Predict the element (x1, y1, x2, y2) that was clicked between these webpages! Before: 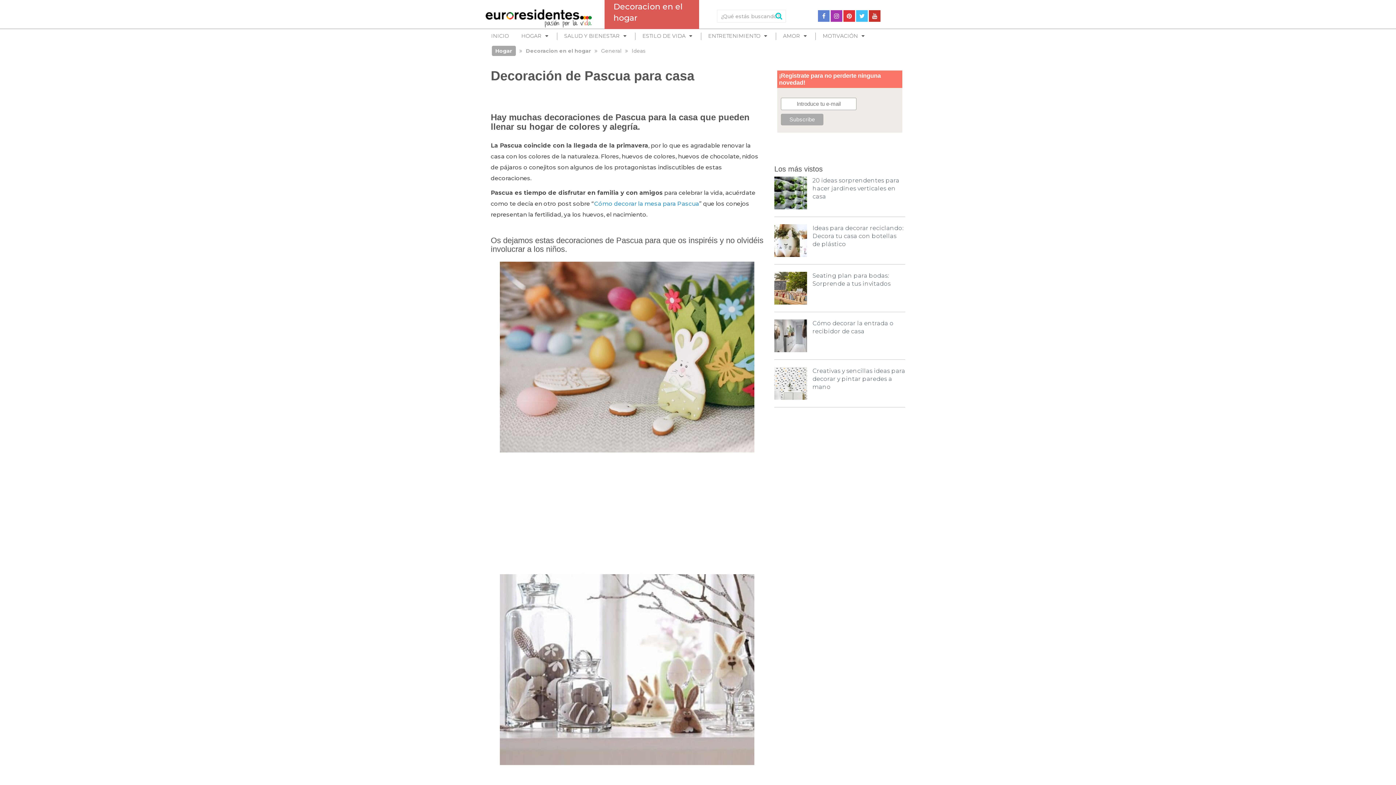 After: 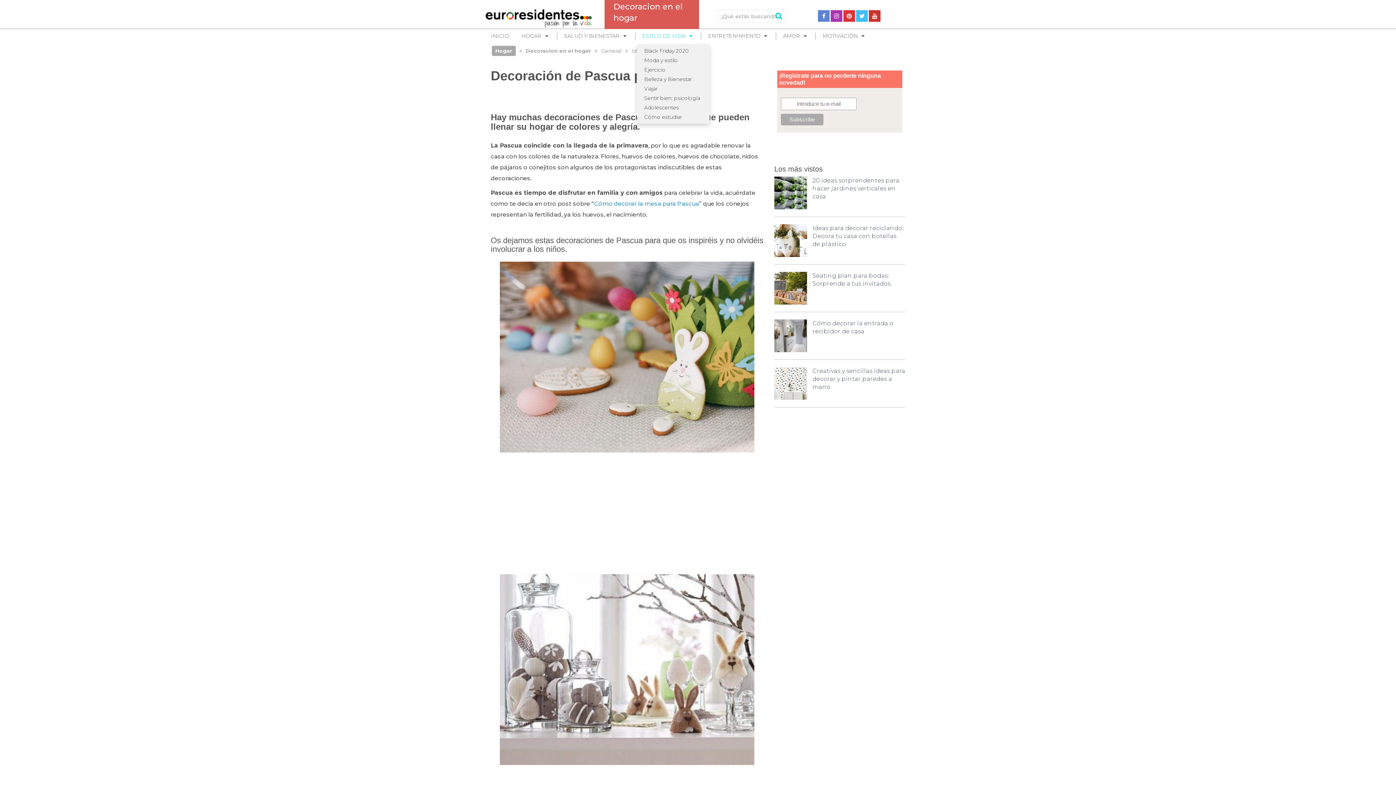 Action: label: ESTILO DE VIDA bbox: (642, 32, 696, 39)